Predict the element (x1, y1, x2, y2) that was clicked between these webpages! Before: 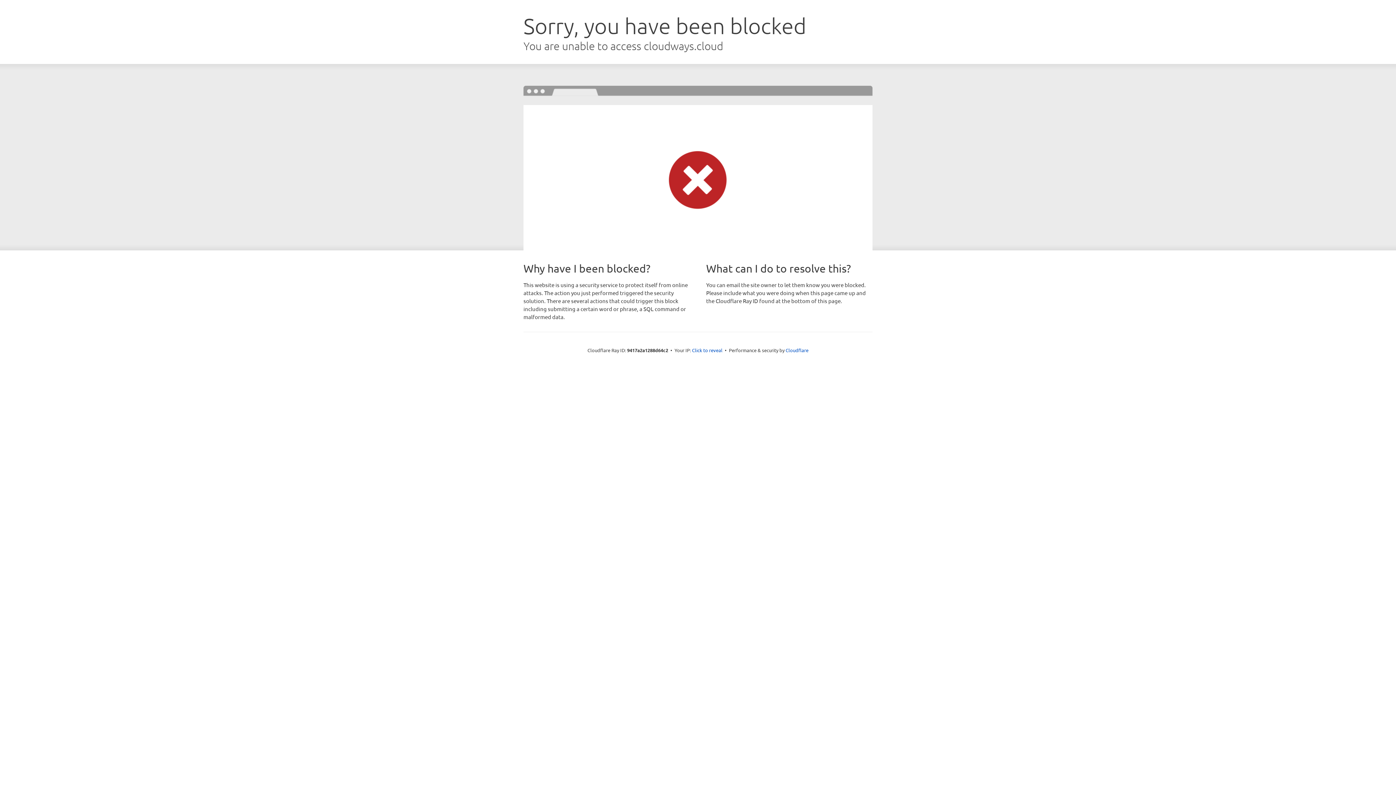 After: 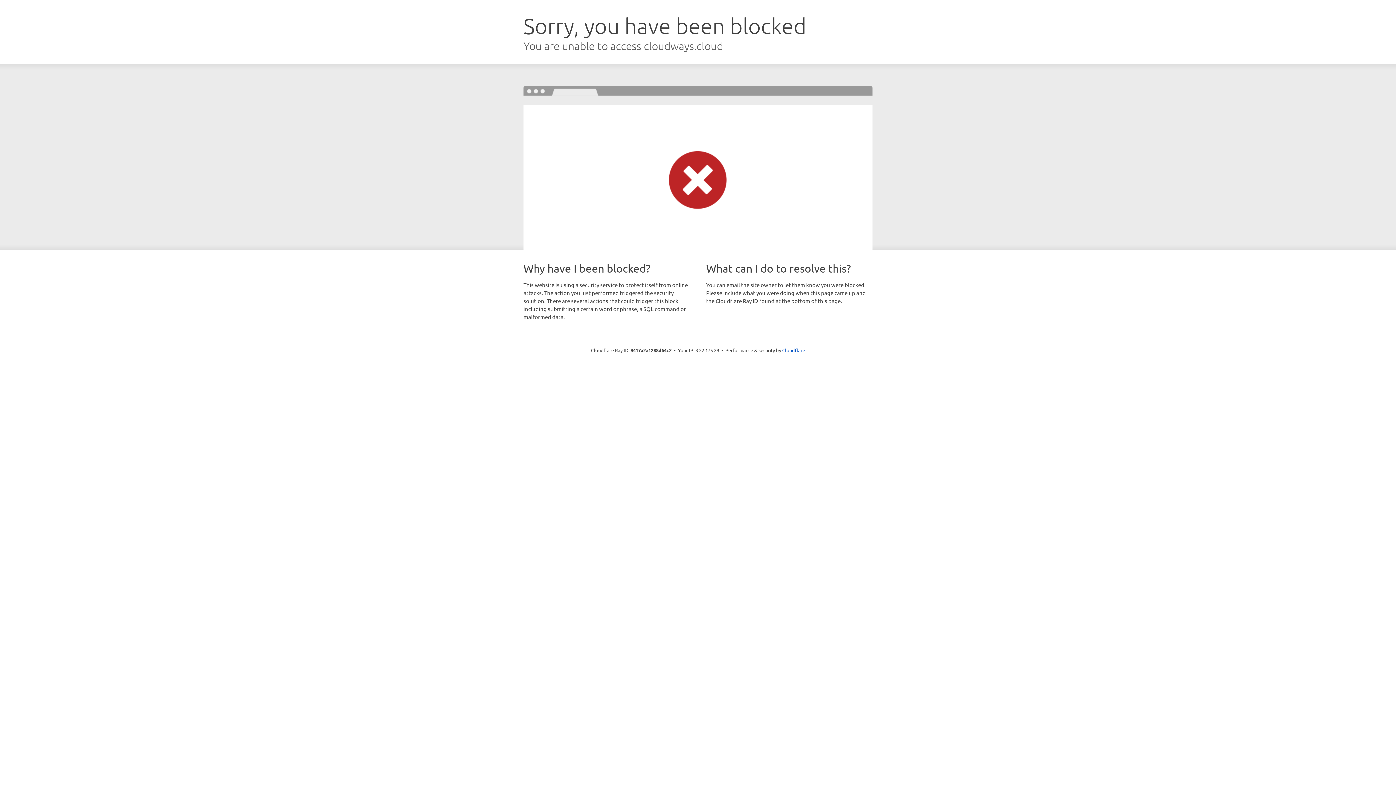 Action: label: Click to reveal bbox: (692, 346, 722, 353)